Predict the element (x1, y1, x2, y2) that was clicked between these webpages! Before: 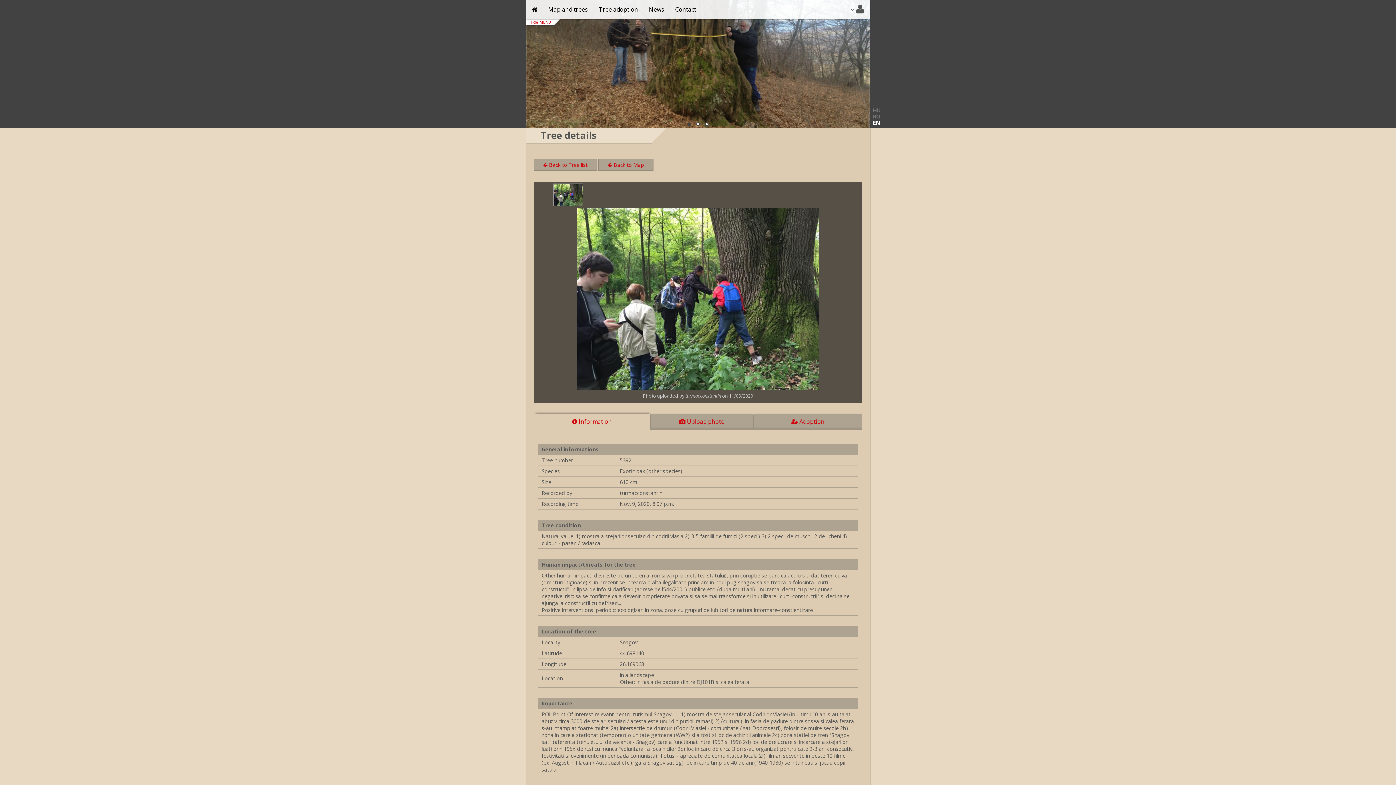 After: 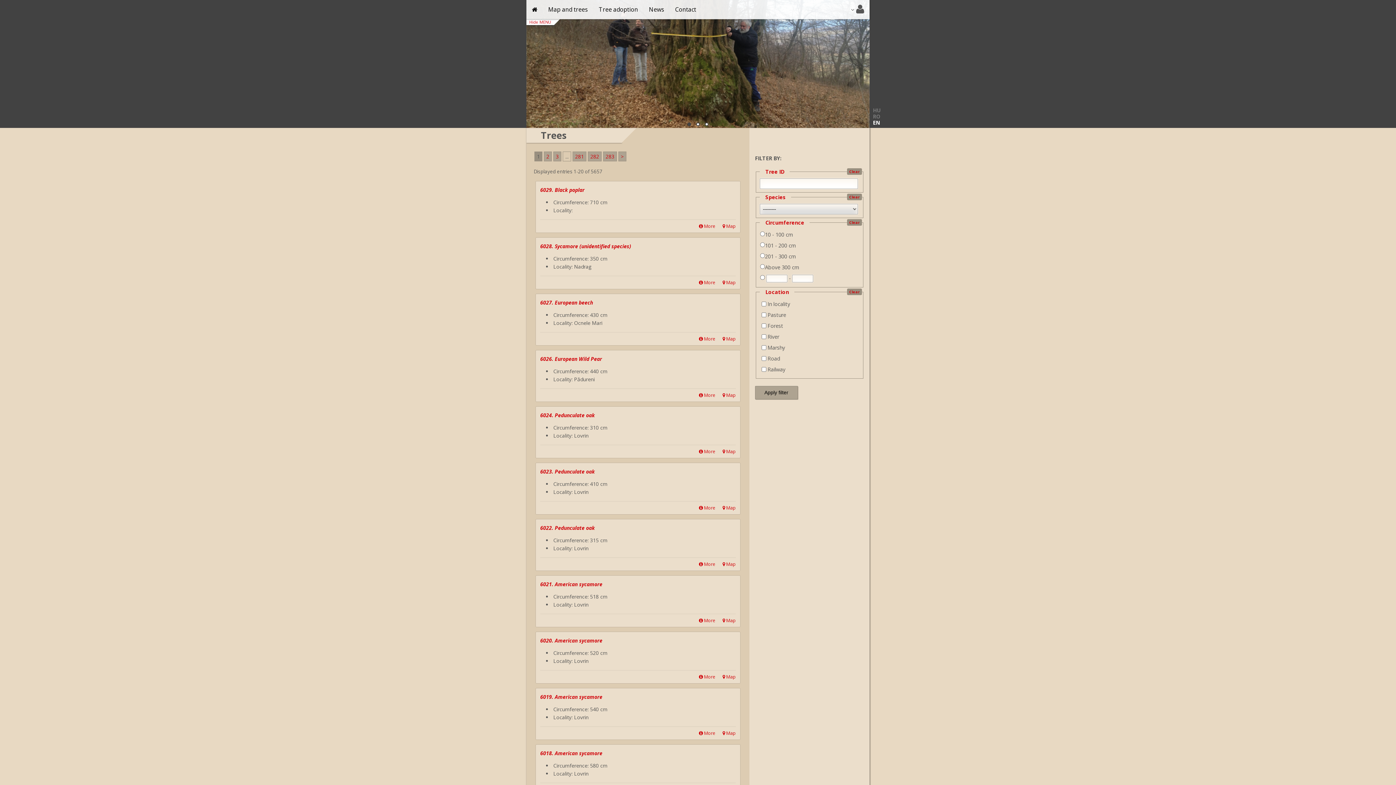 Action: label:  Back to Tree list  bbox: (533, 160, 598, 168)